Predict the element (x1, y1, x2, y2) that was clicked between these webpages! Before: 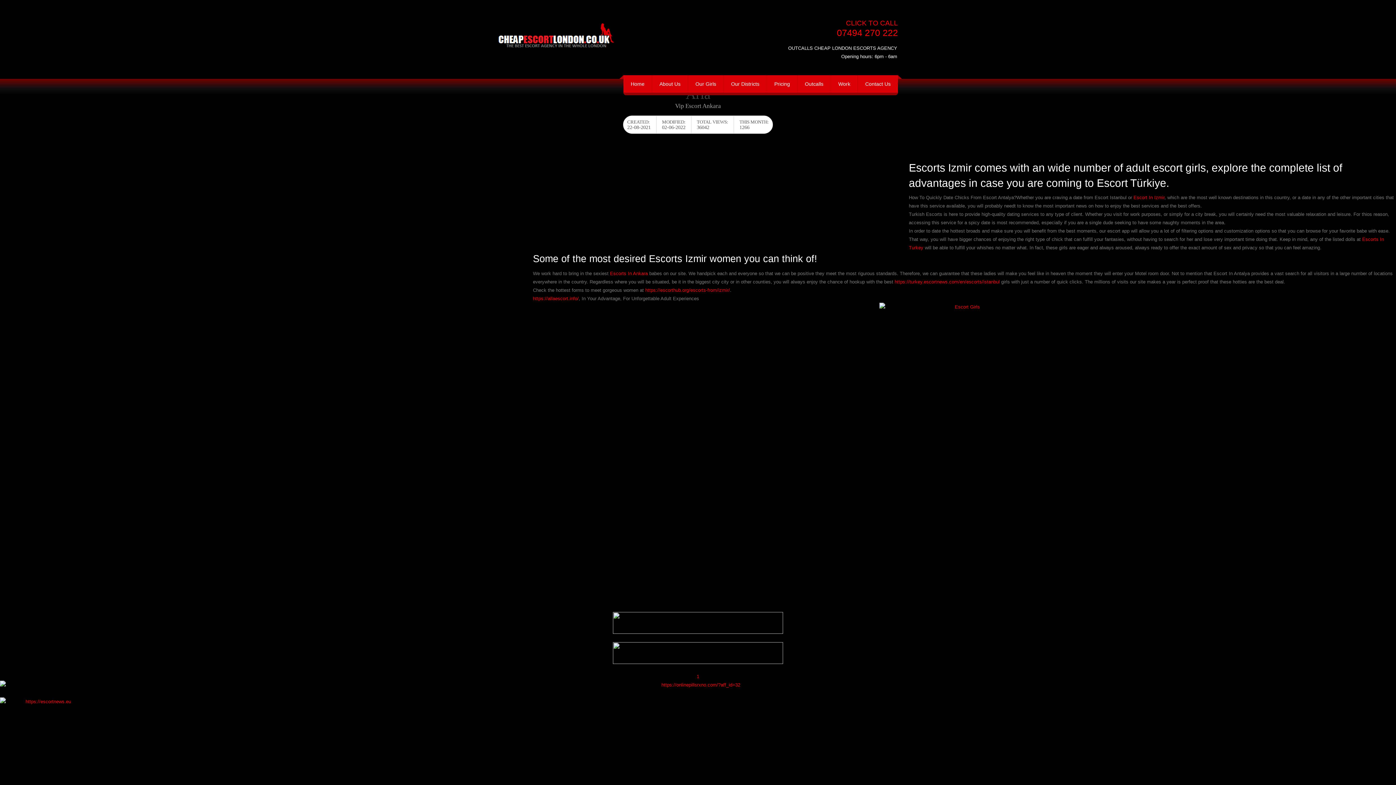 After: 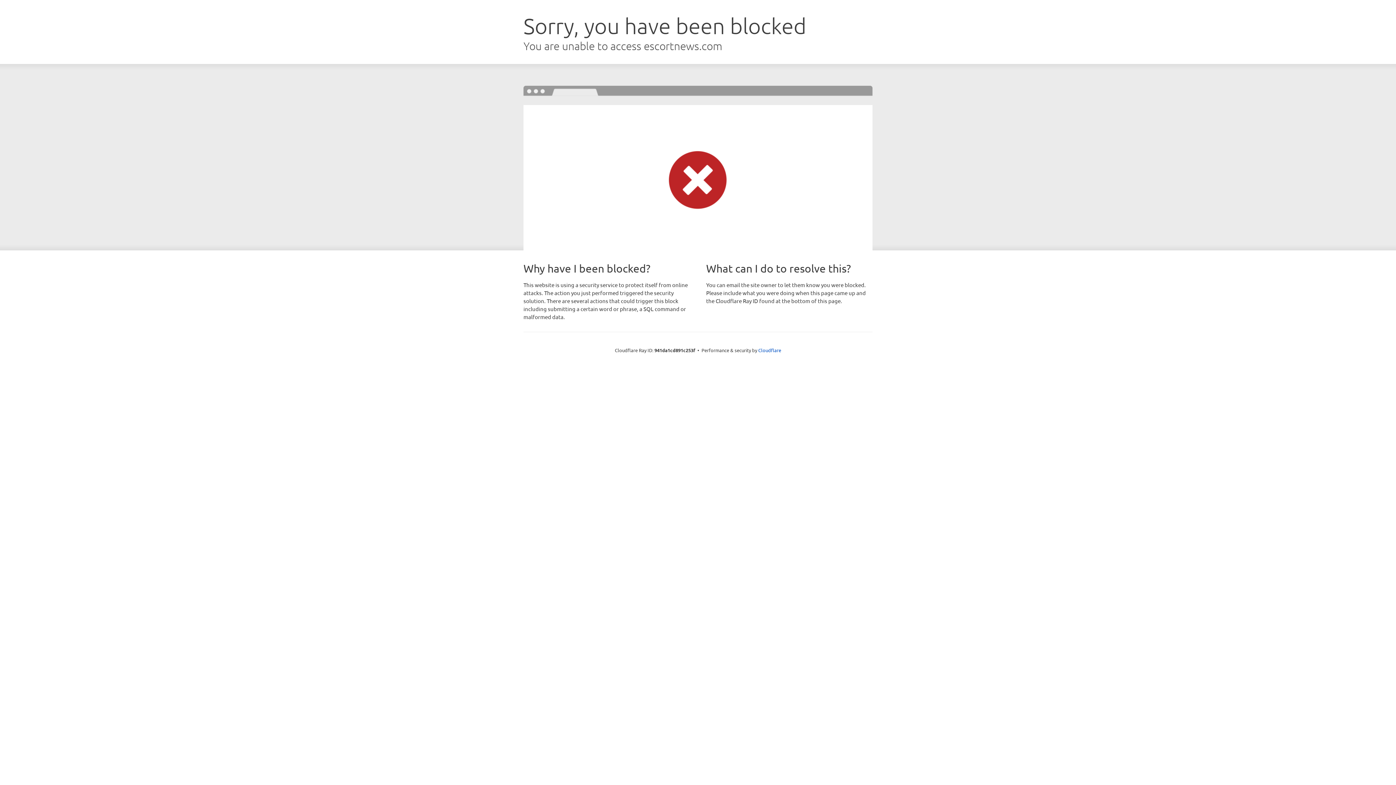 Action: label: https://turkey.escortnews.com/en/escorts/istanbul bbox: (894, 279, 1000, 284)